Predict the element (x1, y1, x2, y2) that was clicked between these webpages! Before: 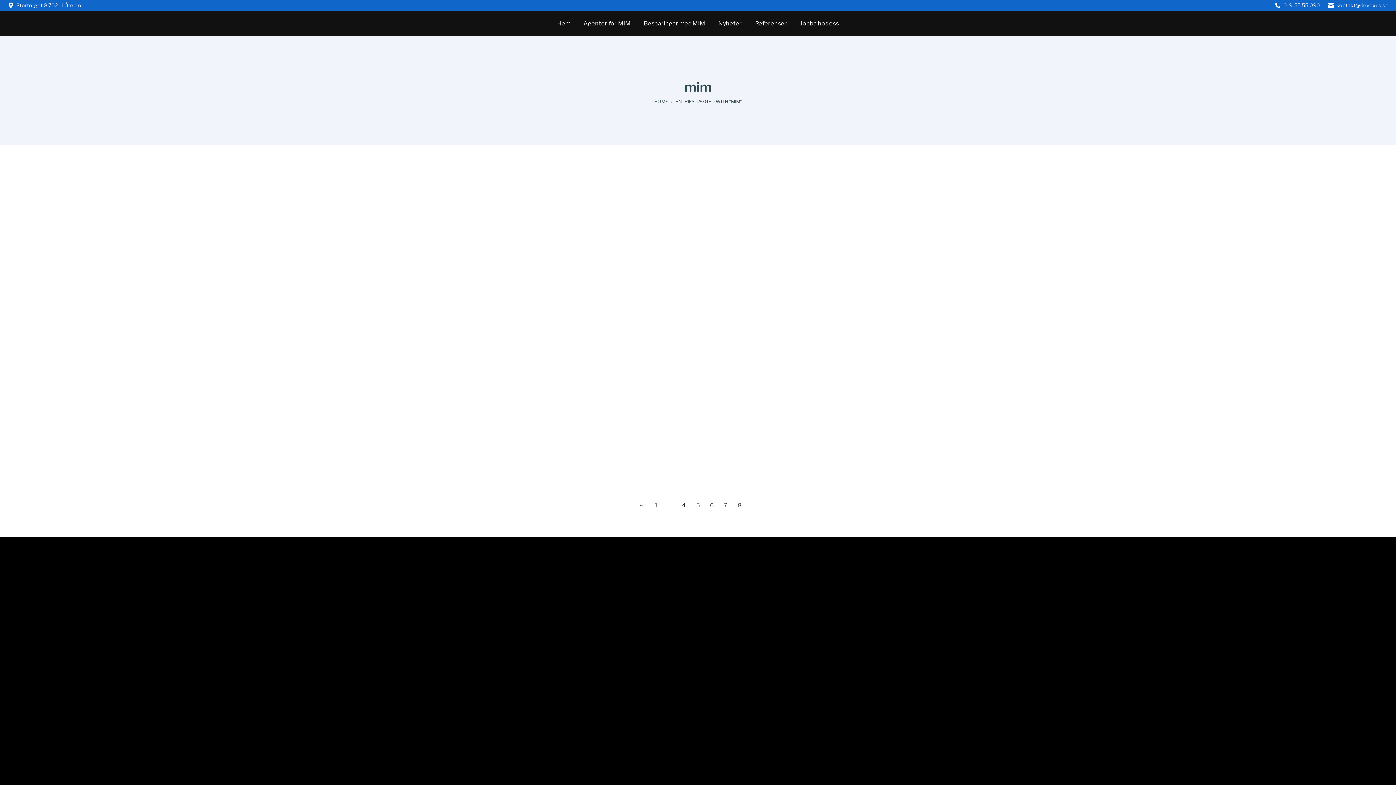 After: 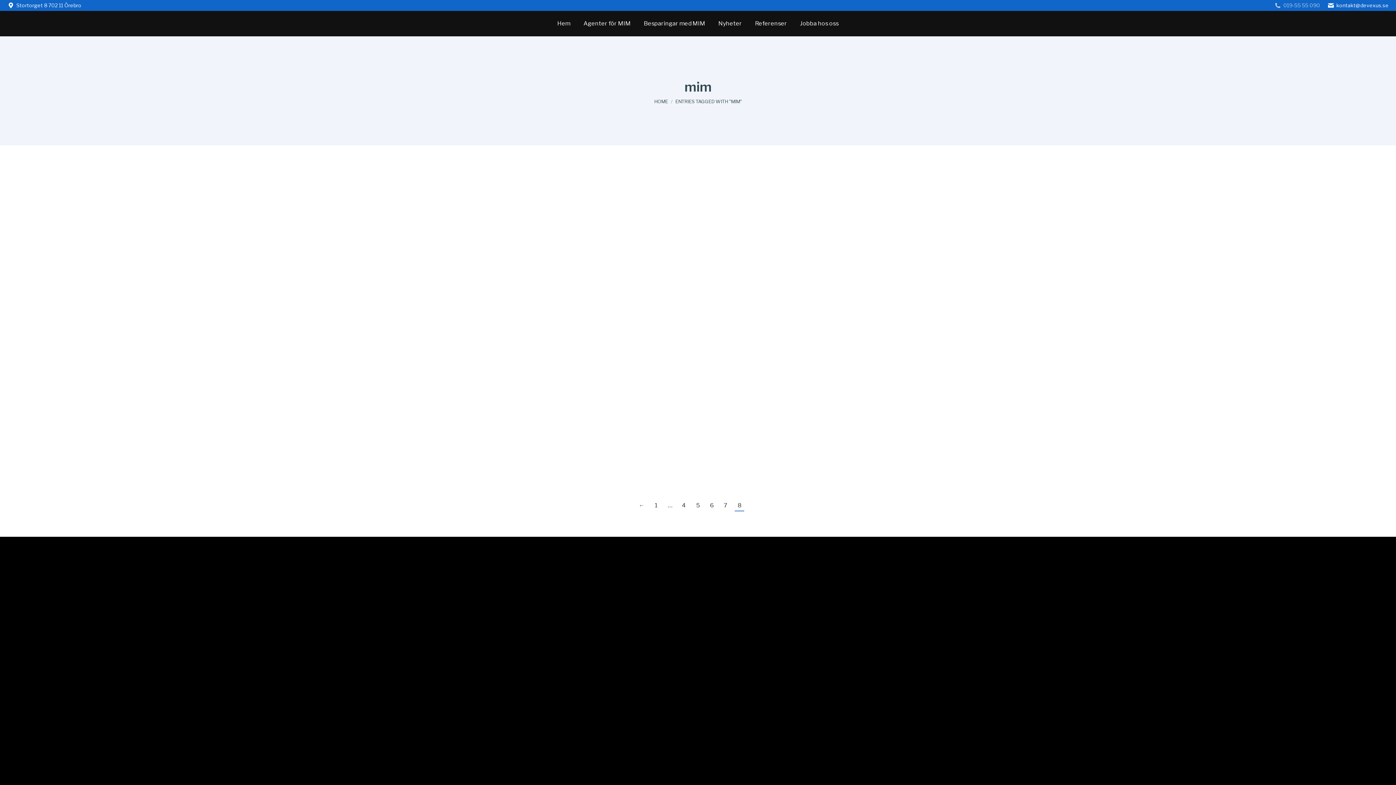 Action: bbox: (1274, 1, 1320, 9) label: 019-55 55 090